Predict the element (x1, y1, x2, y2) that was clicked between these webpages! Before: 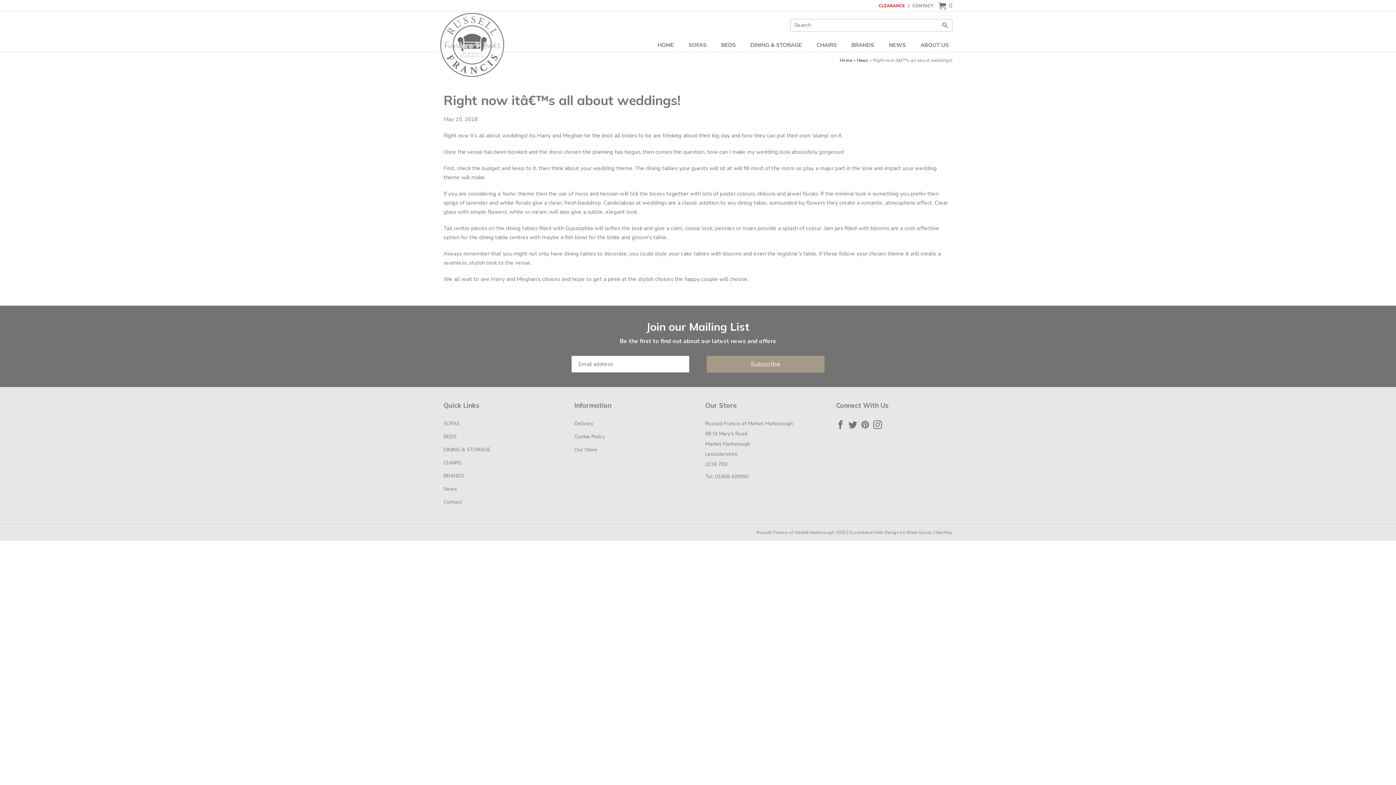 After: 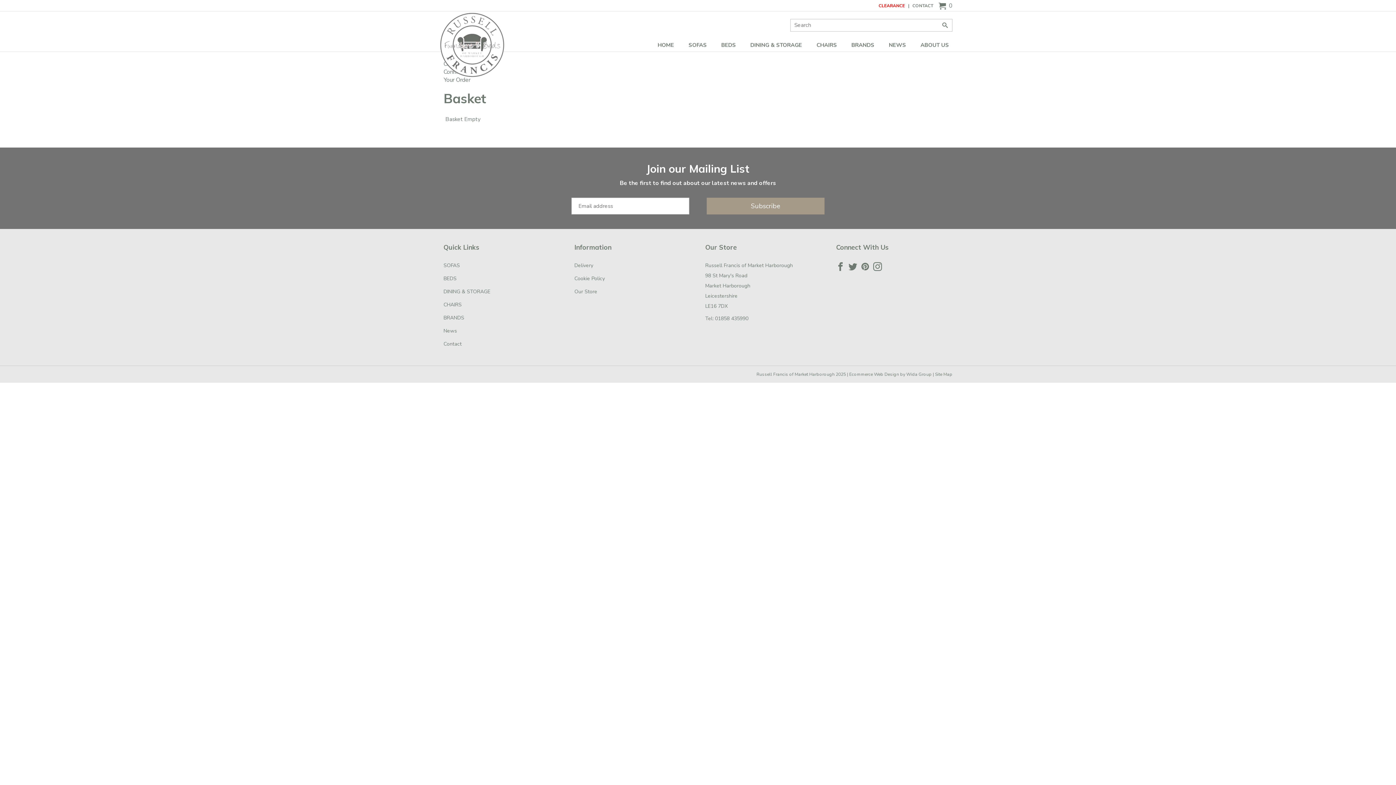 Action: bbox: (938, 1, 952, 9) label: Basket
0